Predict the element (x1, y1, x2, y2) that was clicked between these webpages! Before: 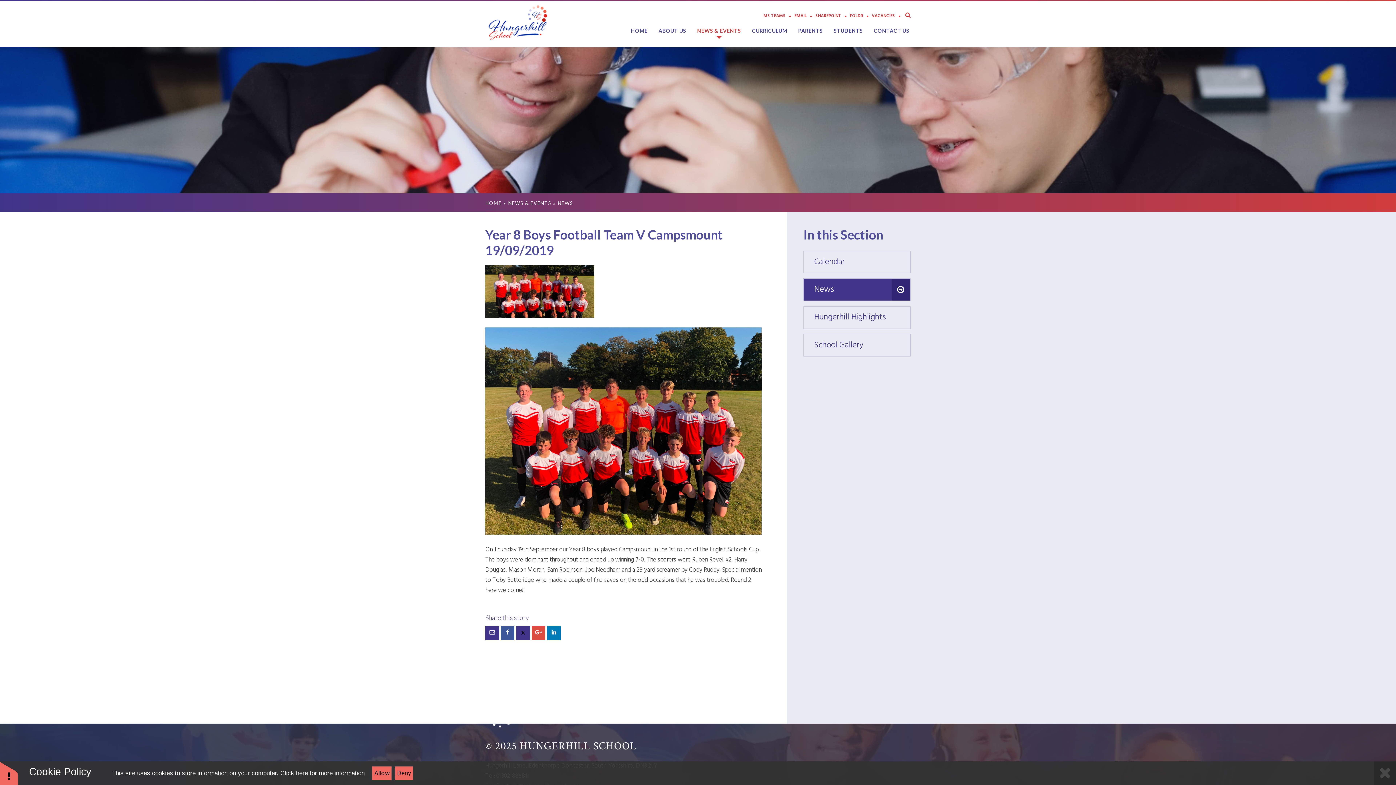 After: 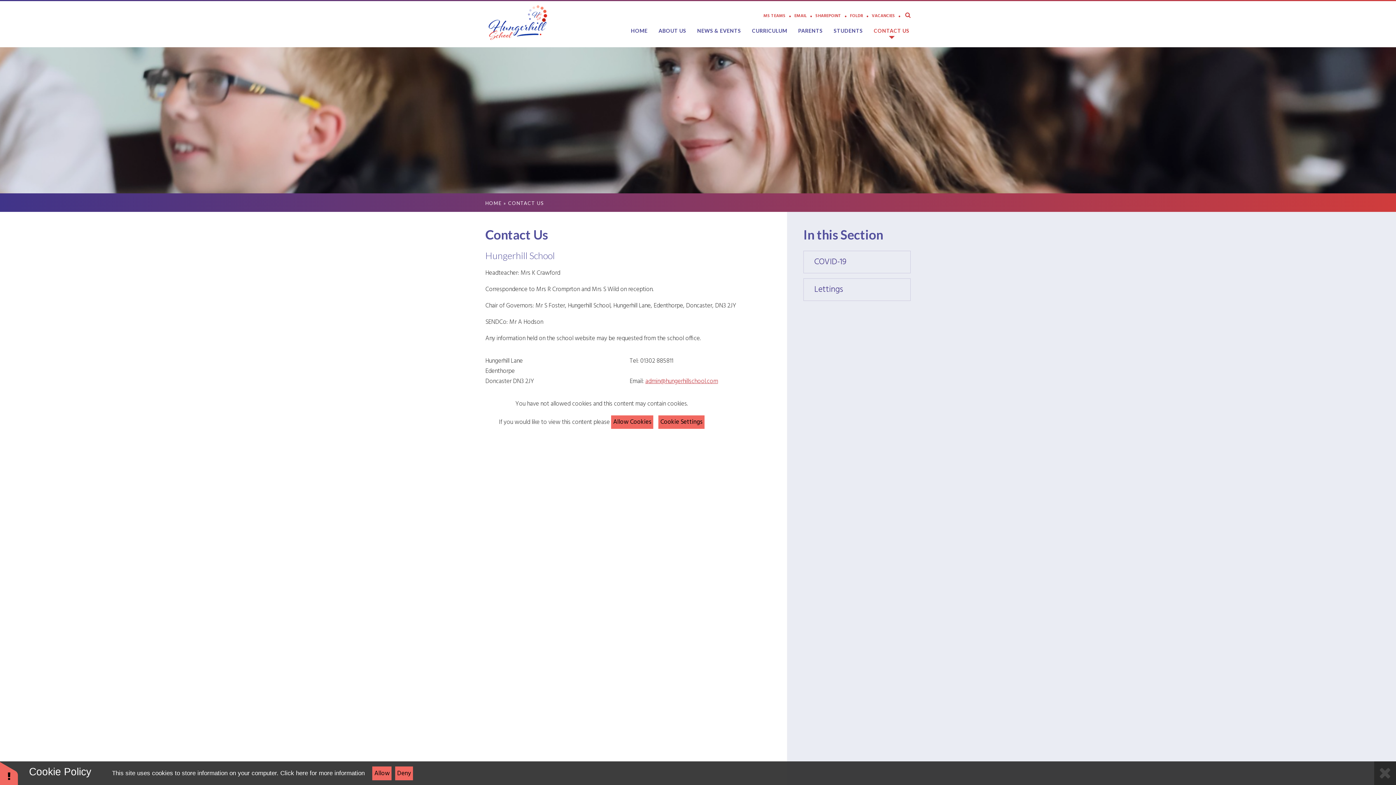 Action: label: CONTACT US bbox: (872, 26, 910, 33)